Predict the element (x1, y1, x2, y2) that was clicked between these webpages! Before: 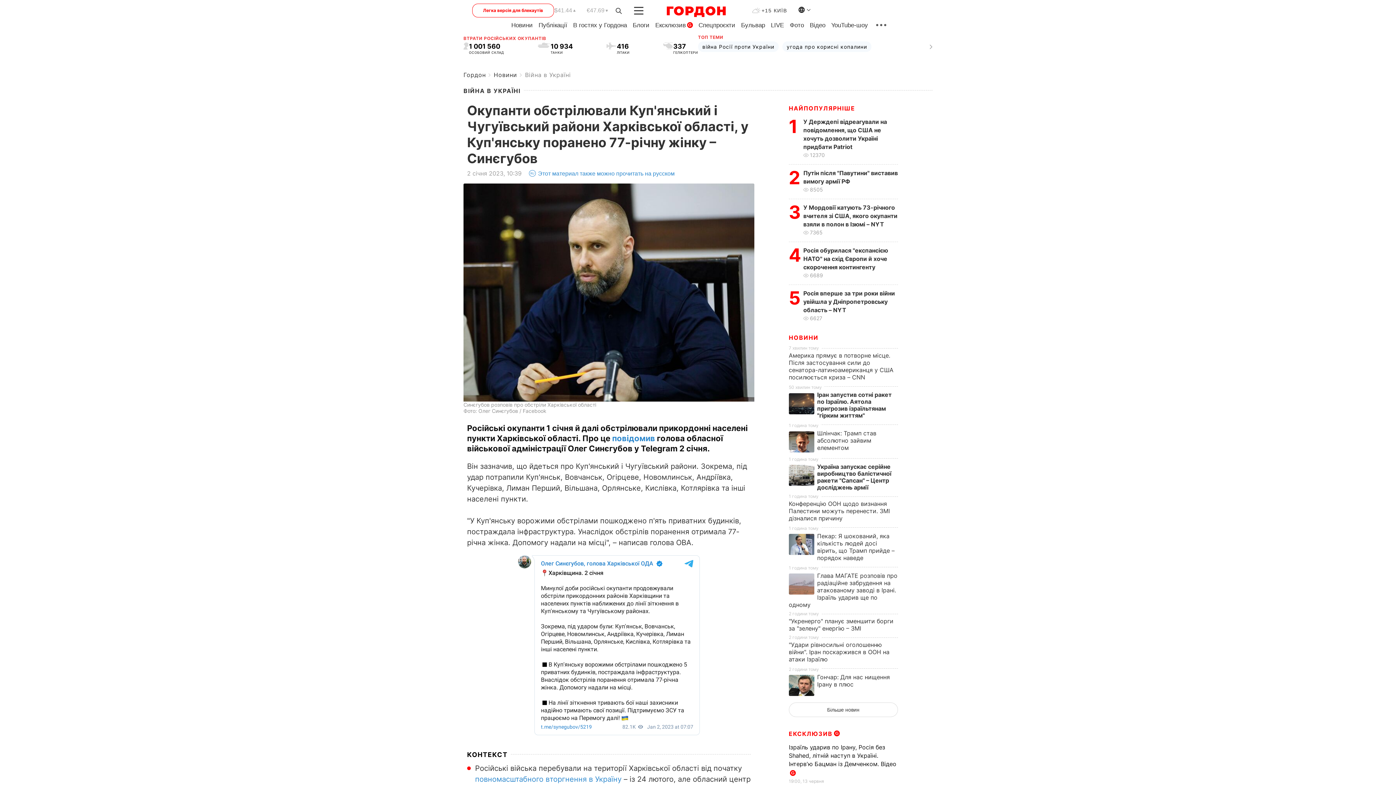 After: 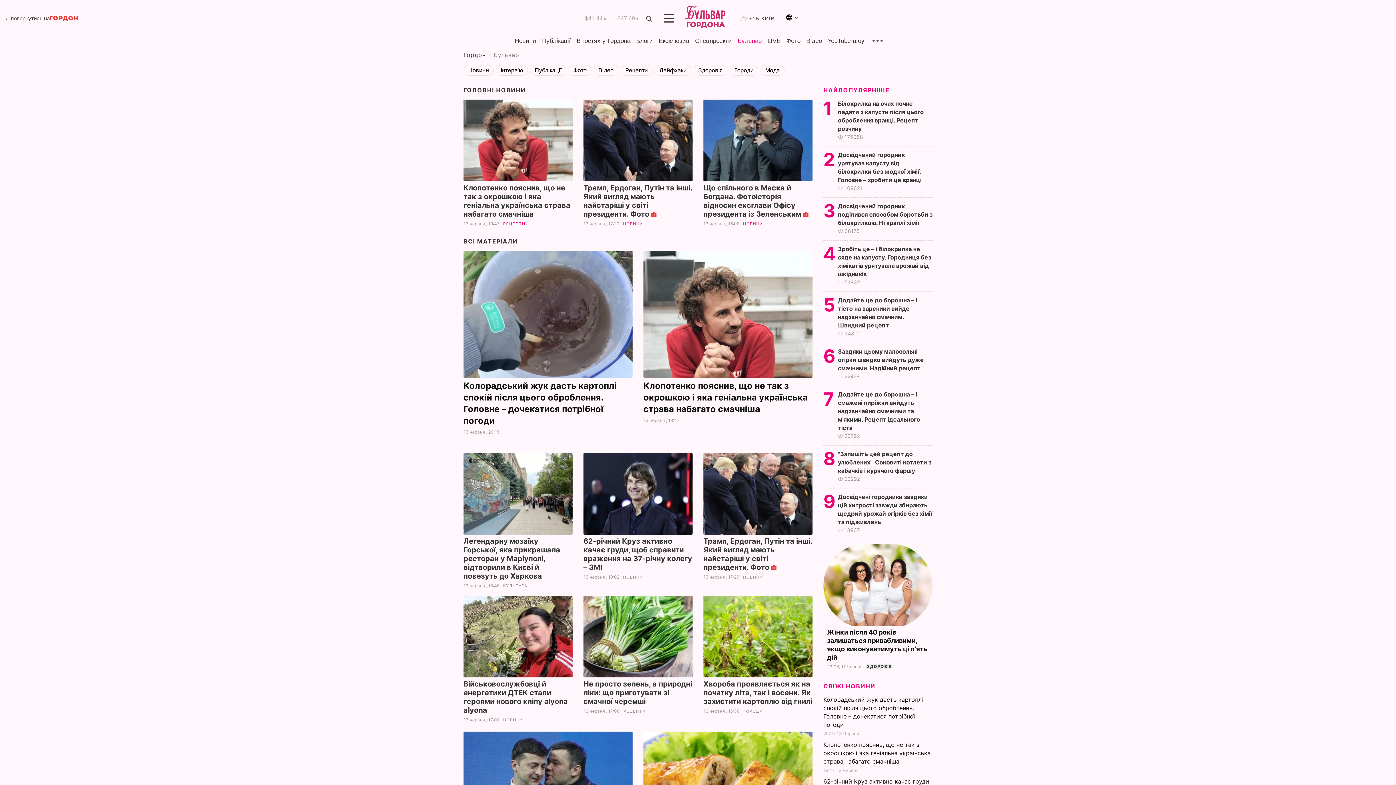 Action: label: Бульвар bbox: (741, 21, 765, 28)